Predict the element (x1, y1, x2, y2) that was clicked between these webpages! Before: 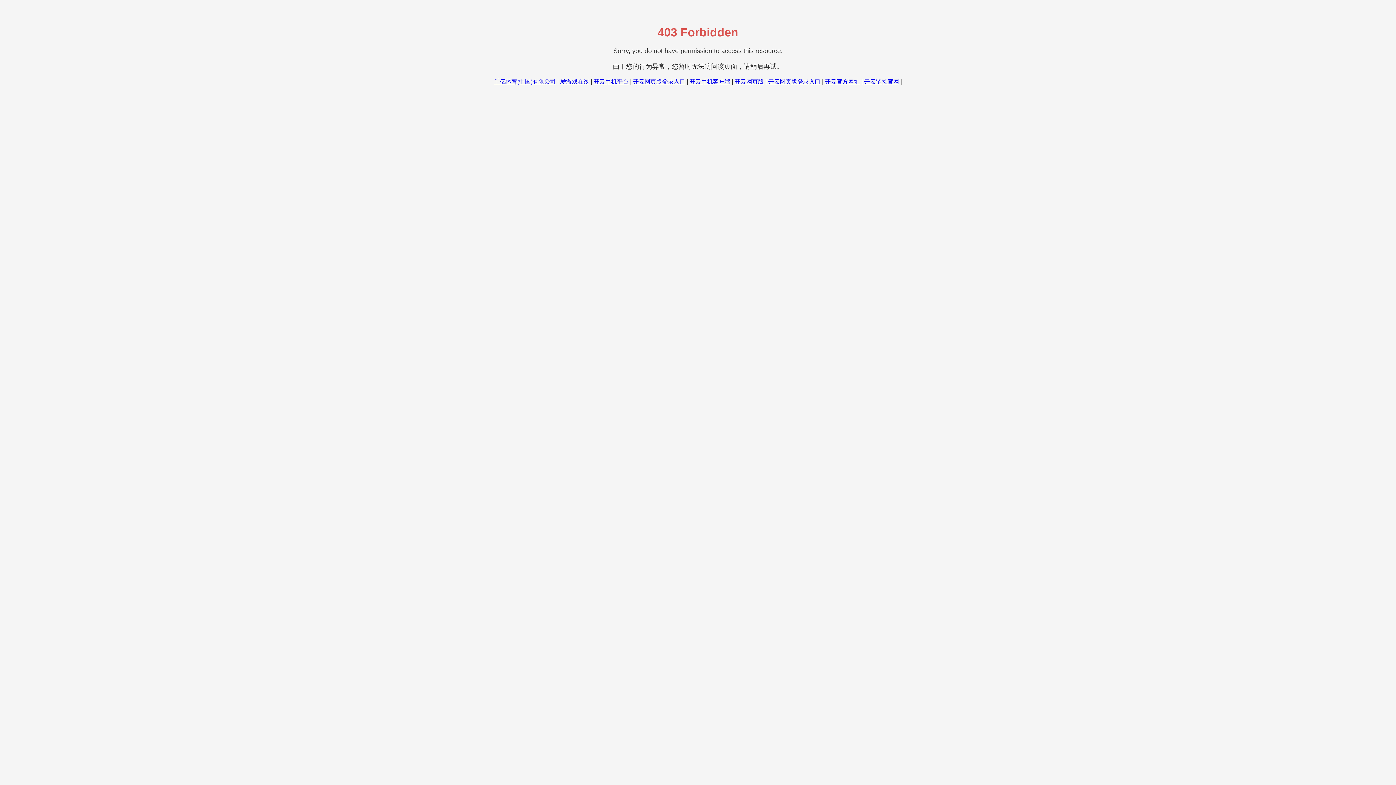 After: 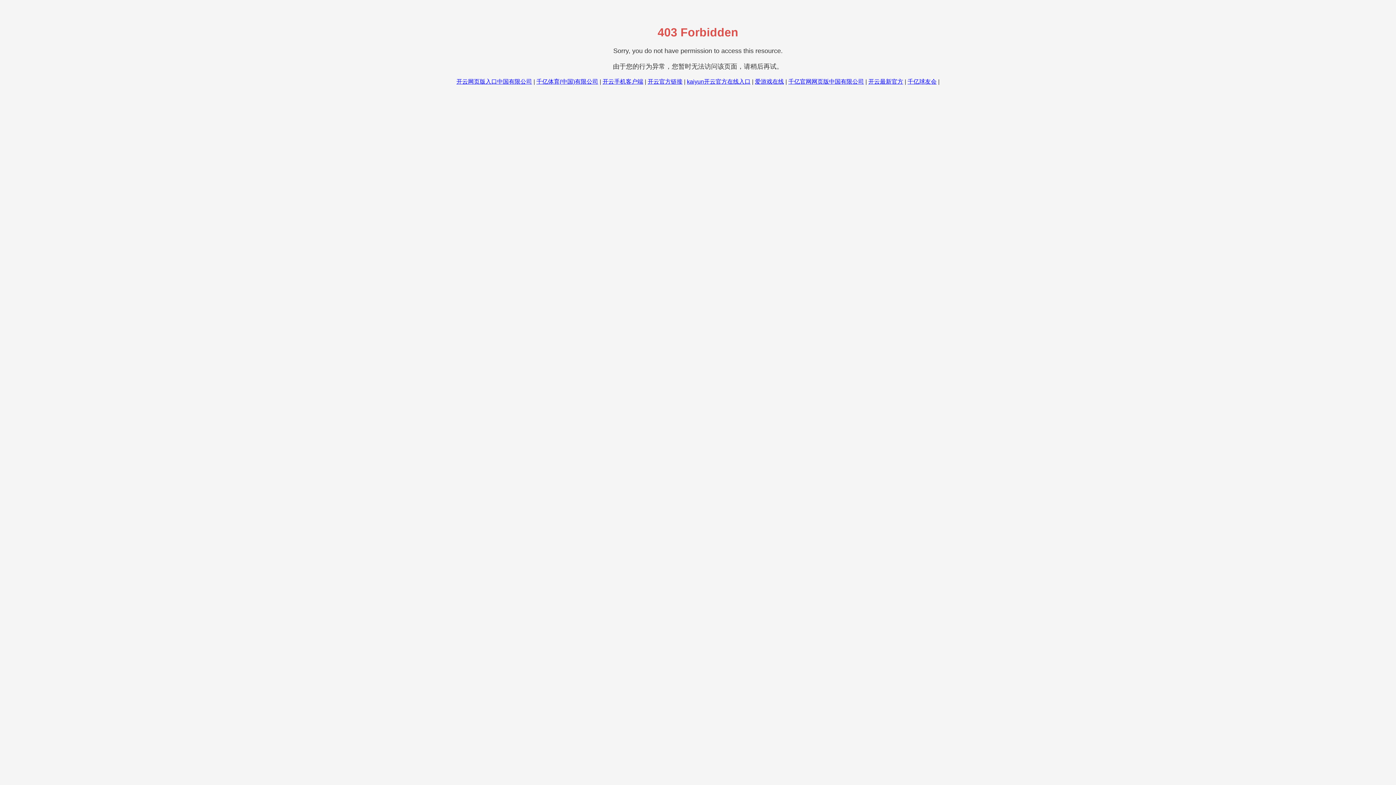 Action: bbox: (560, 78, 589, 84) label: 爱游戏在线